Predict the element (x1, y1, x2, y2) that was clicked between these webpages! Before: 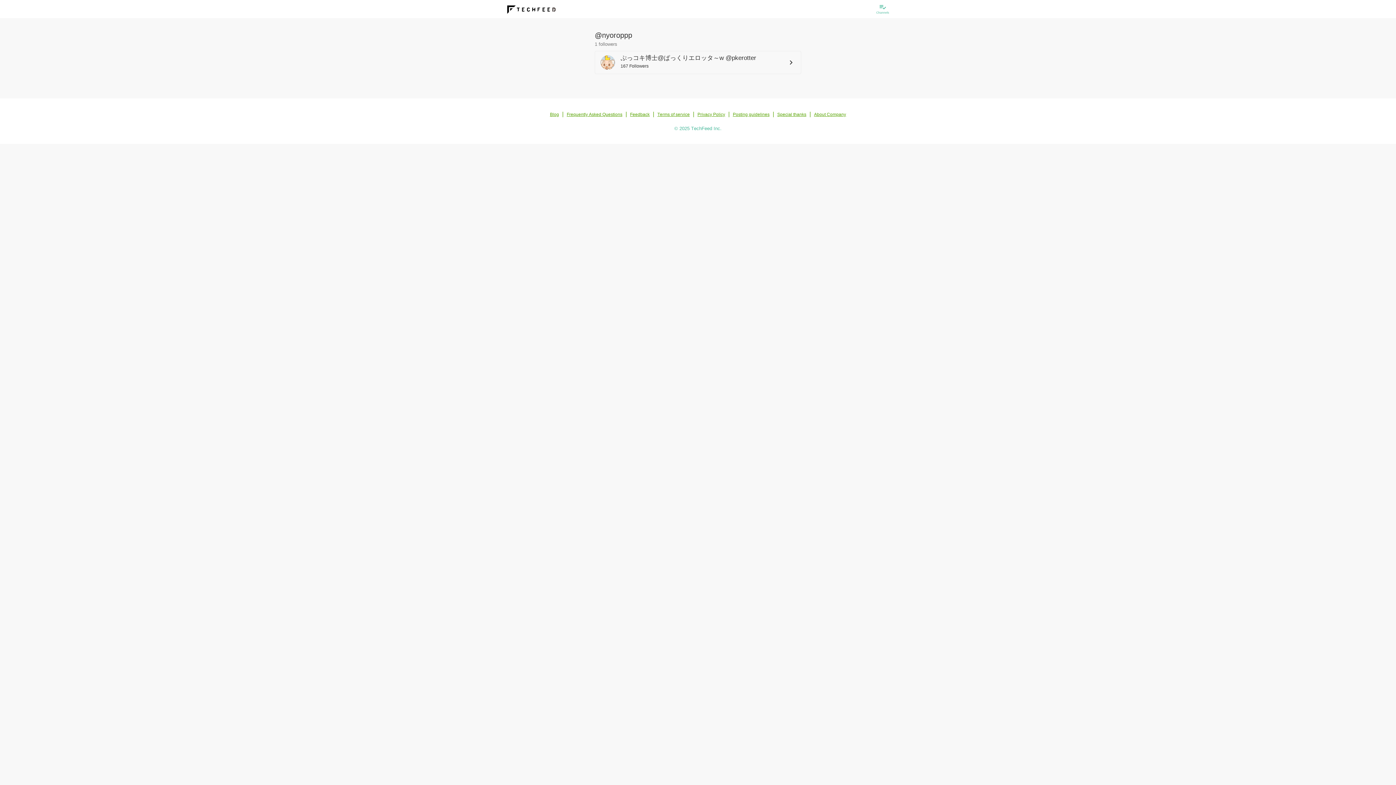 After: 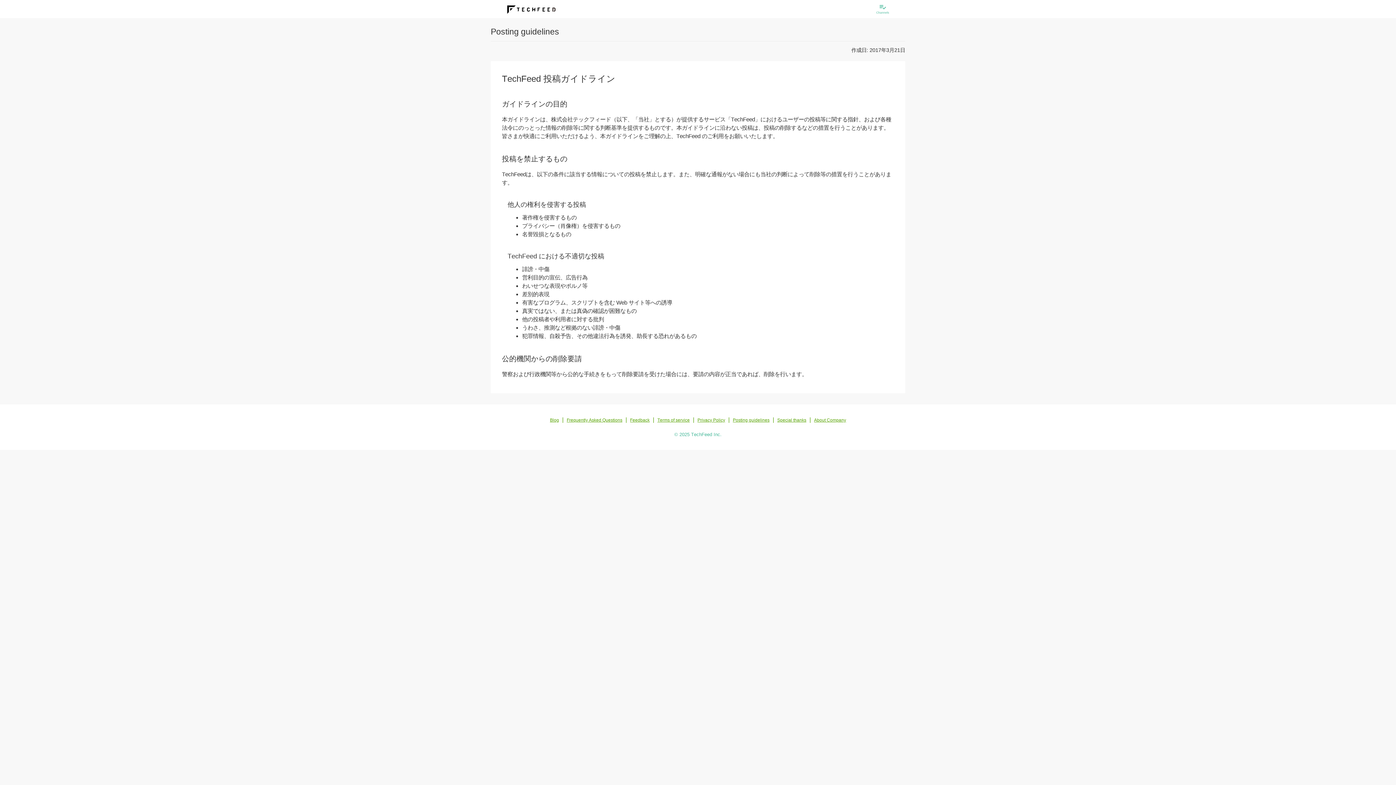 Action: bbox: (733, 111, 769, 116) label: Posting guidelines